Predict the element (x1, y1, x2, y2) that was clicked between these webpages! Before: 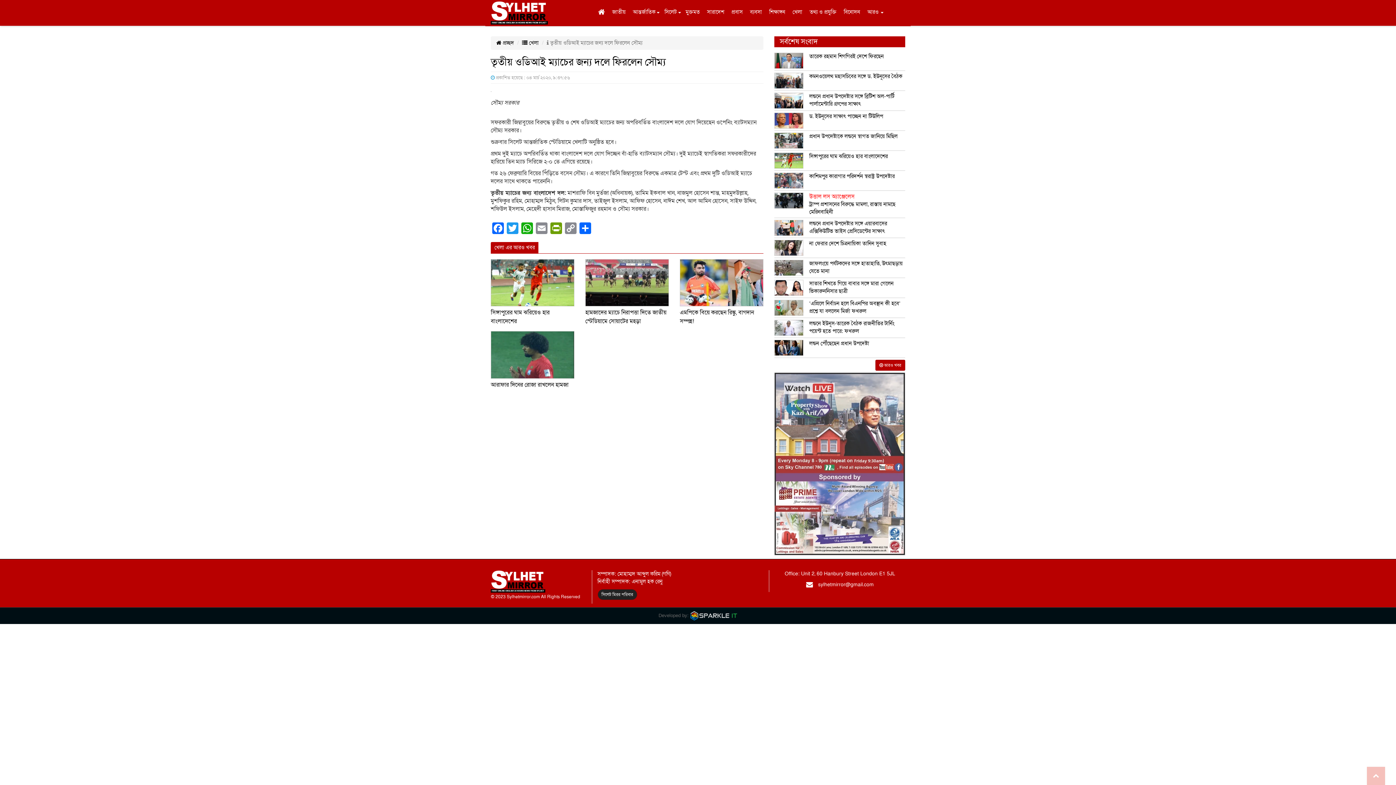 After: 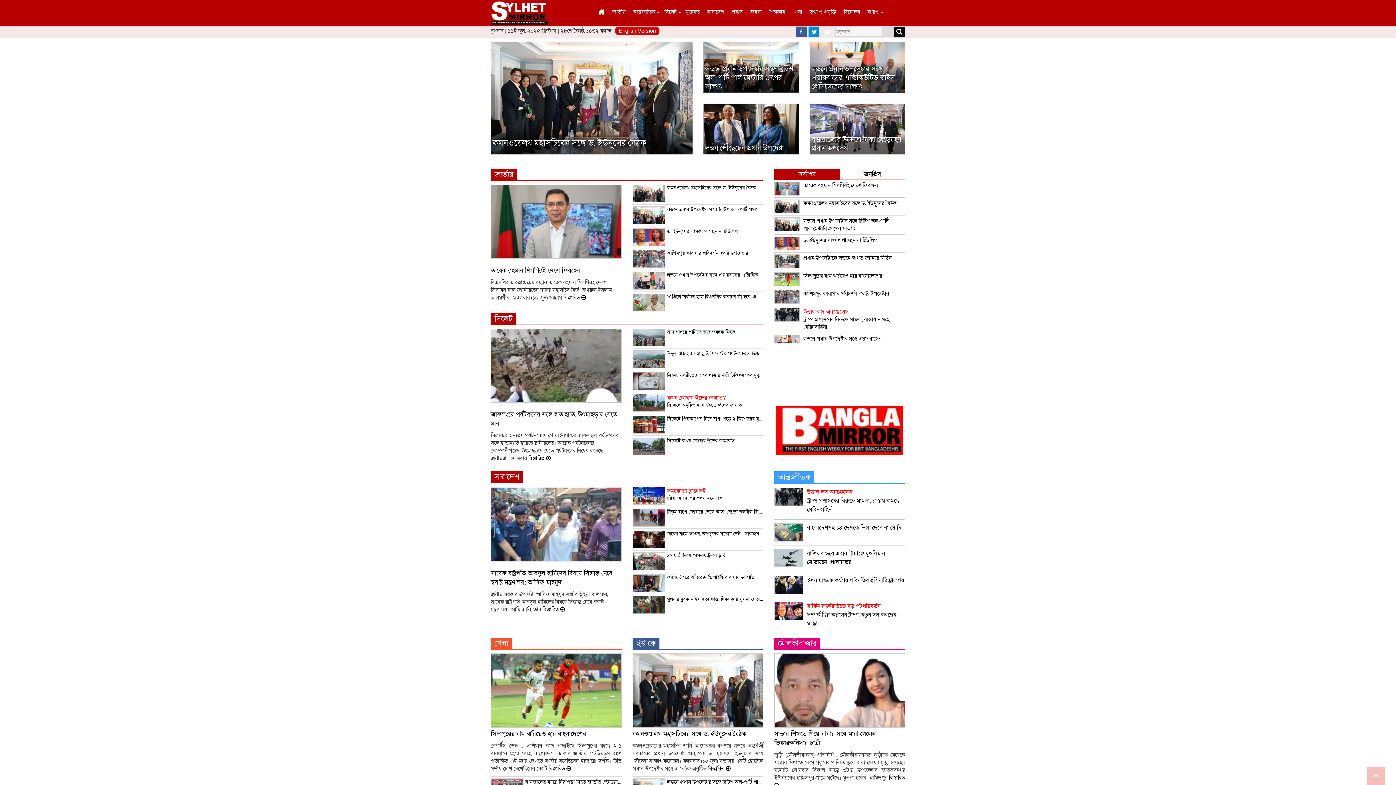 Action: label:  প্রচ্ছদ bbox: (496, 39, 514, 46)